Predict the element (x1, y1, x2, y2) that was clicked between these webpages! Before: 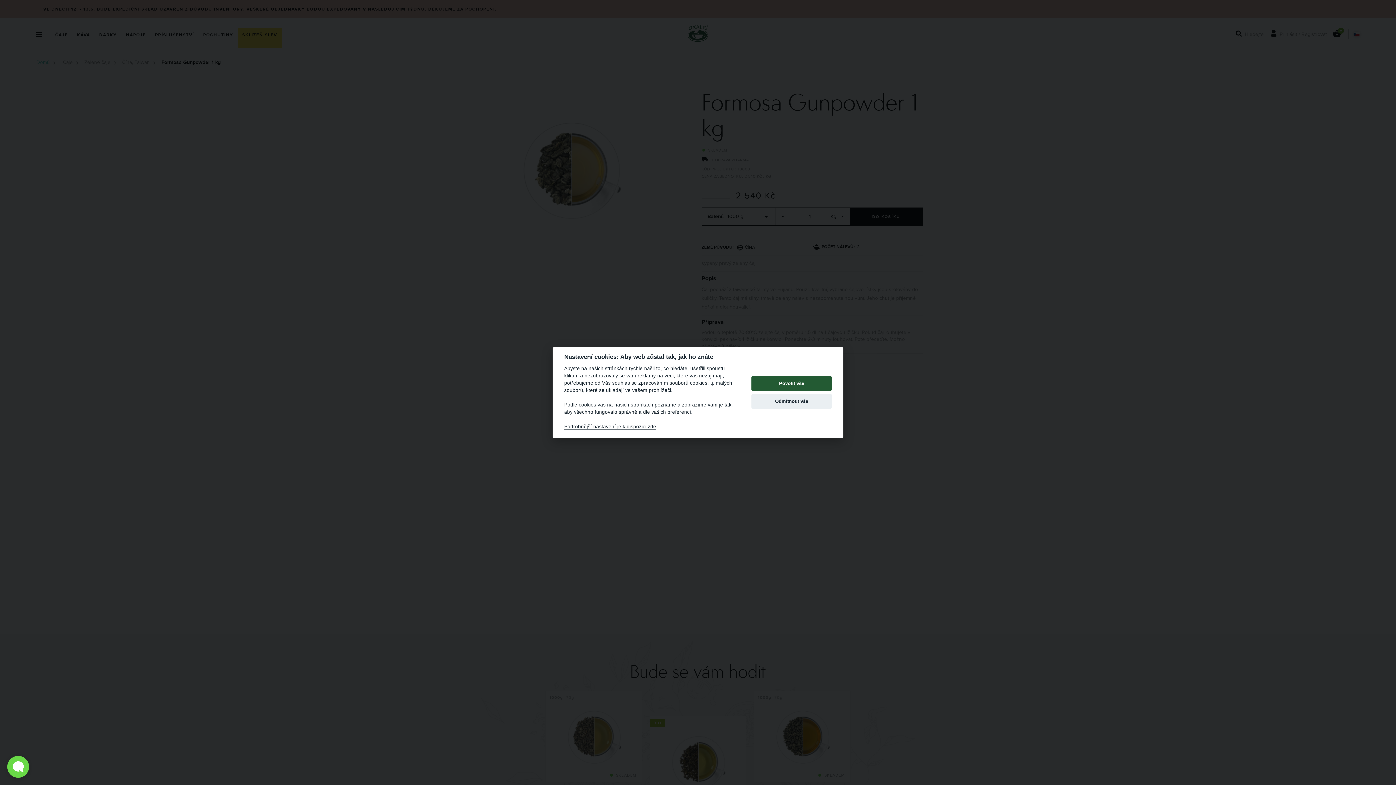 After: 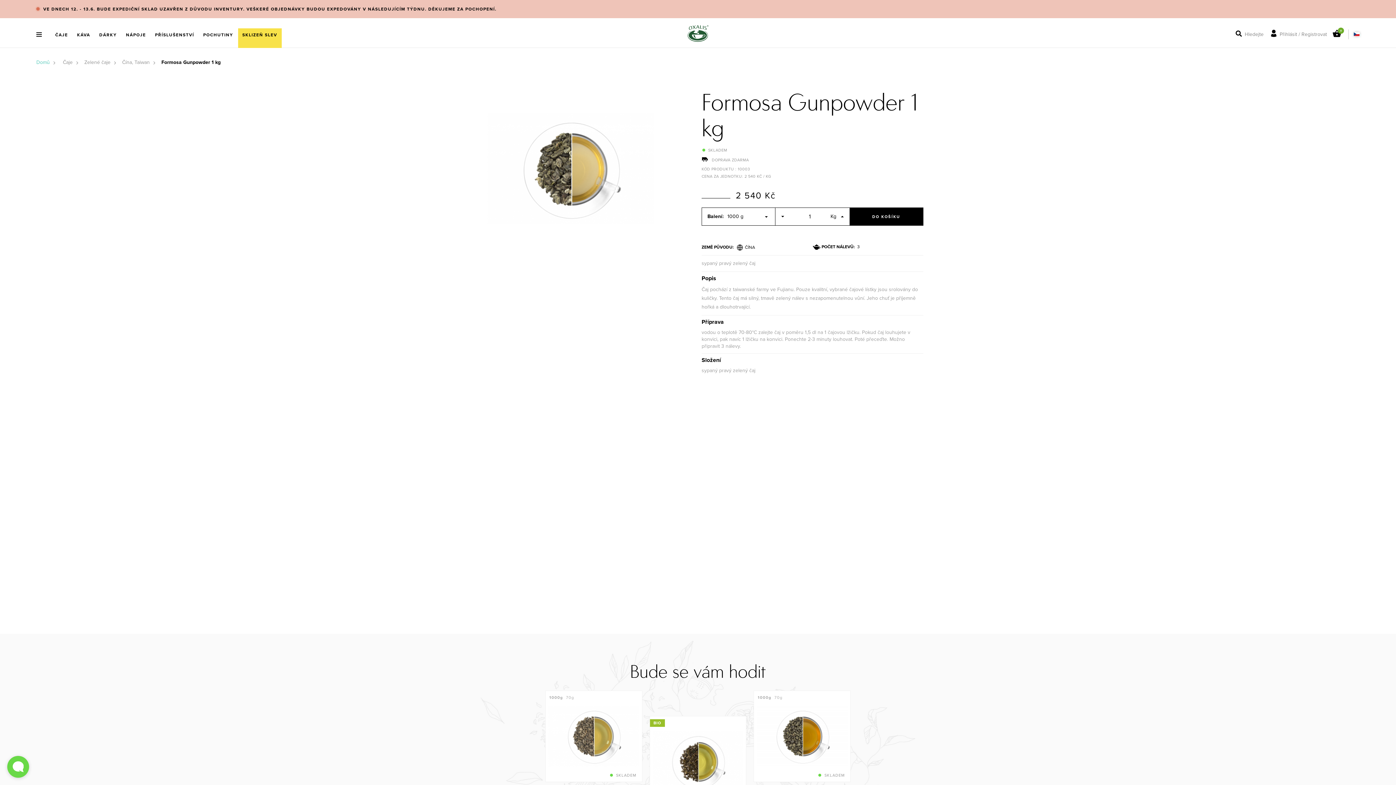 Action: bbox: (751, 376, 832, 391) label: Povolit vše